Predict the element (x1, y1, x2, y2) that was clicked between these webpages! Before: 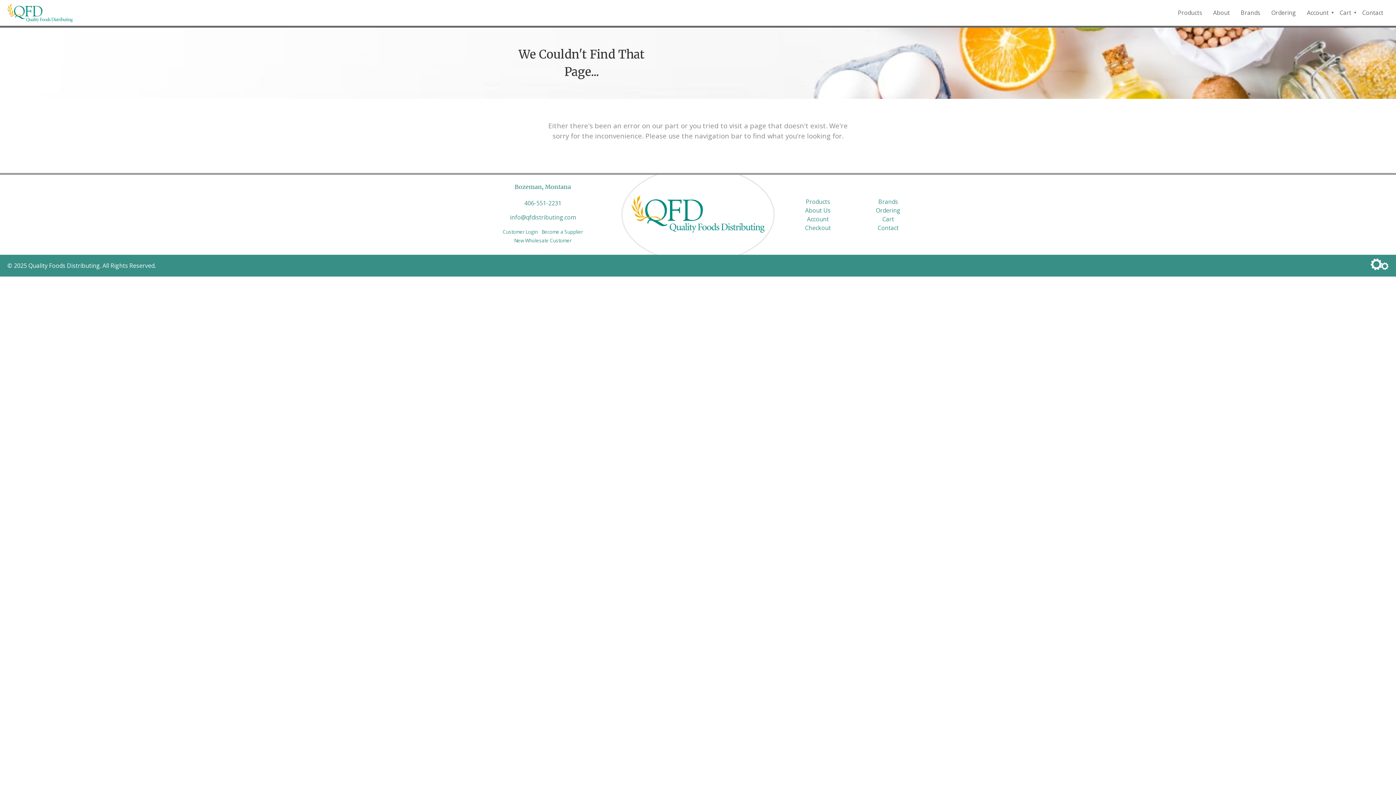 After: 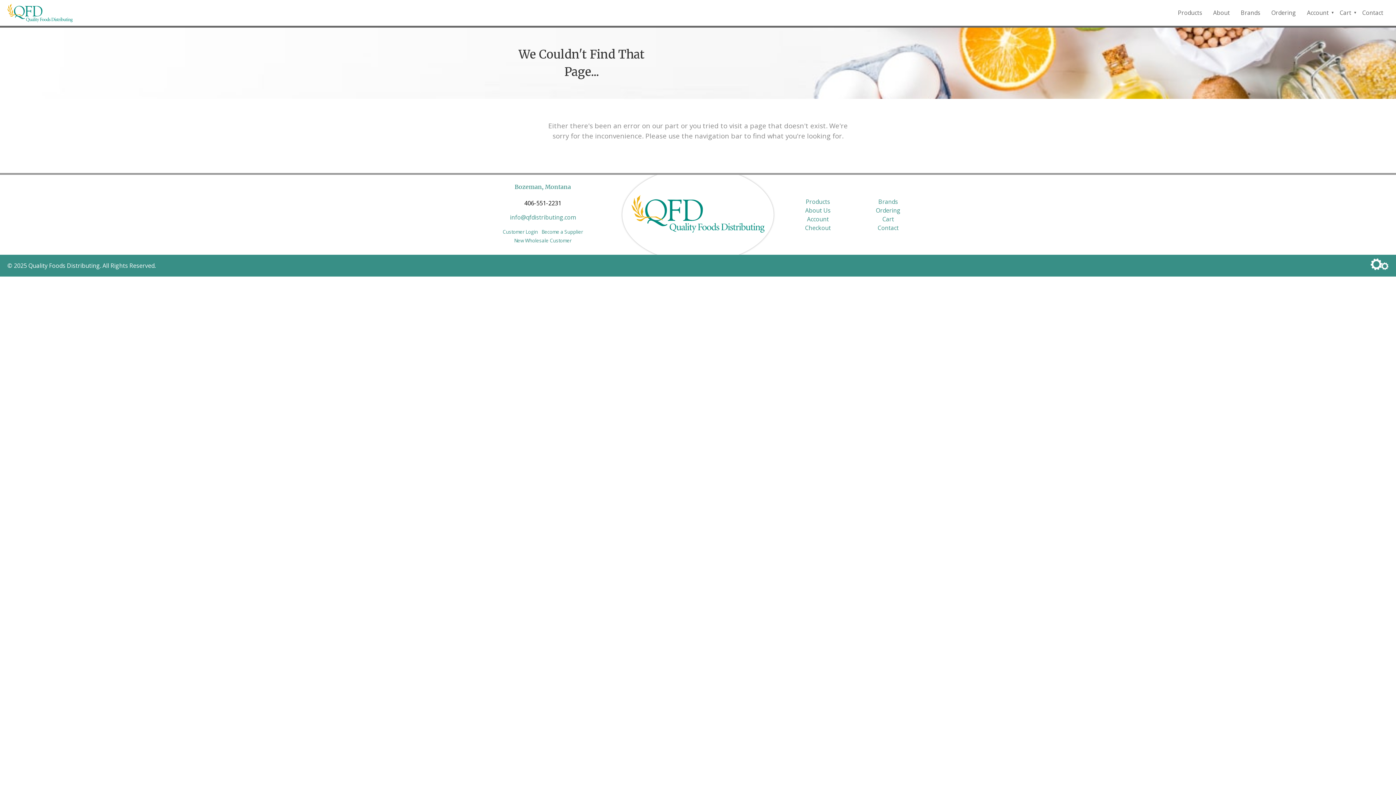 Action: bbox: (524, 199, 561, 207) label: 406-551-2231